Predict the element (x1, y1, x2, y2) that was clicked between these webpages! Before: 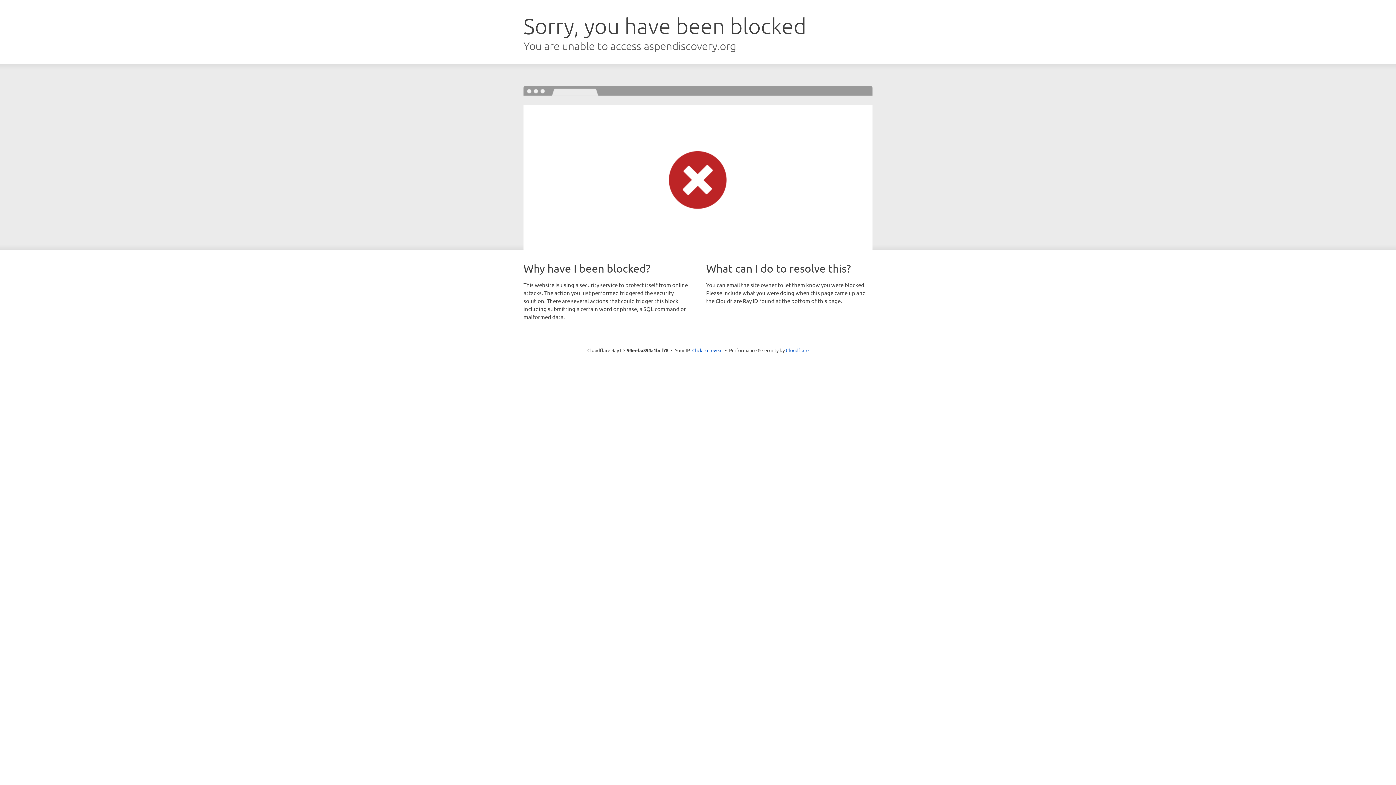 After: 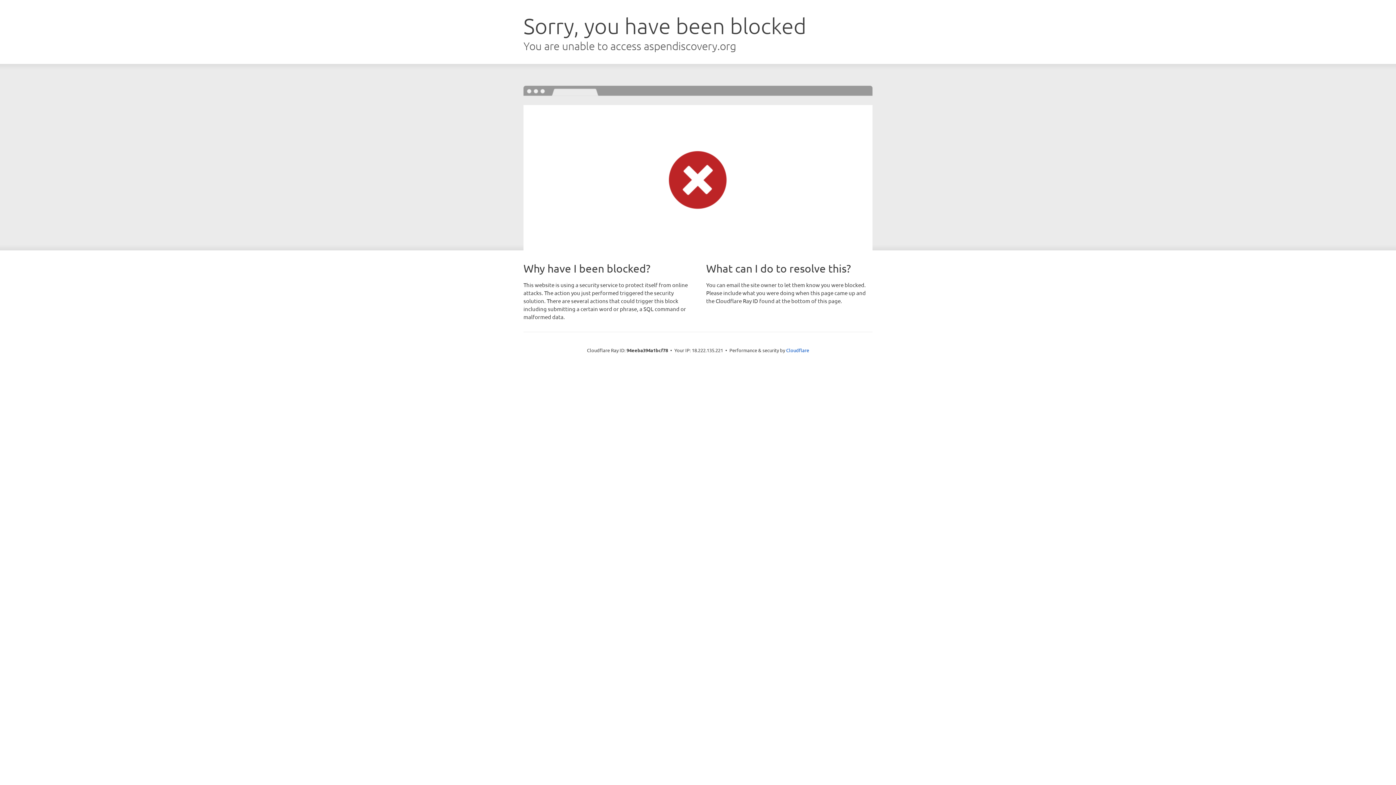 Action: label: Click to reveal bbox: (692, 346, 722, 353)